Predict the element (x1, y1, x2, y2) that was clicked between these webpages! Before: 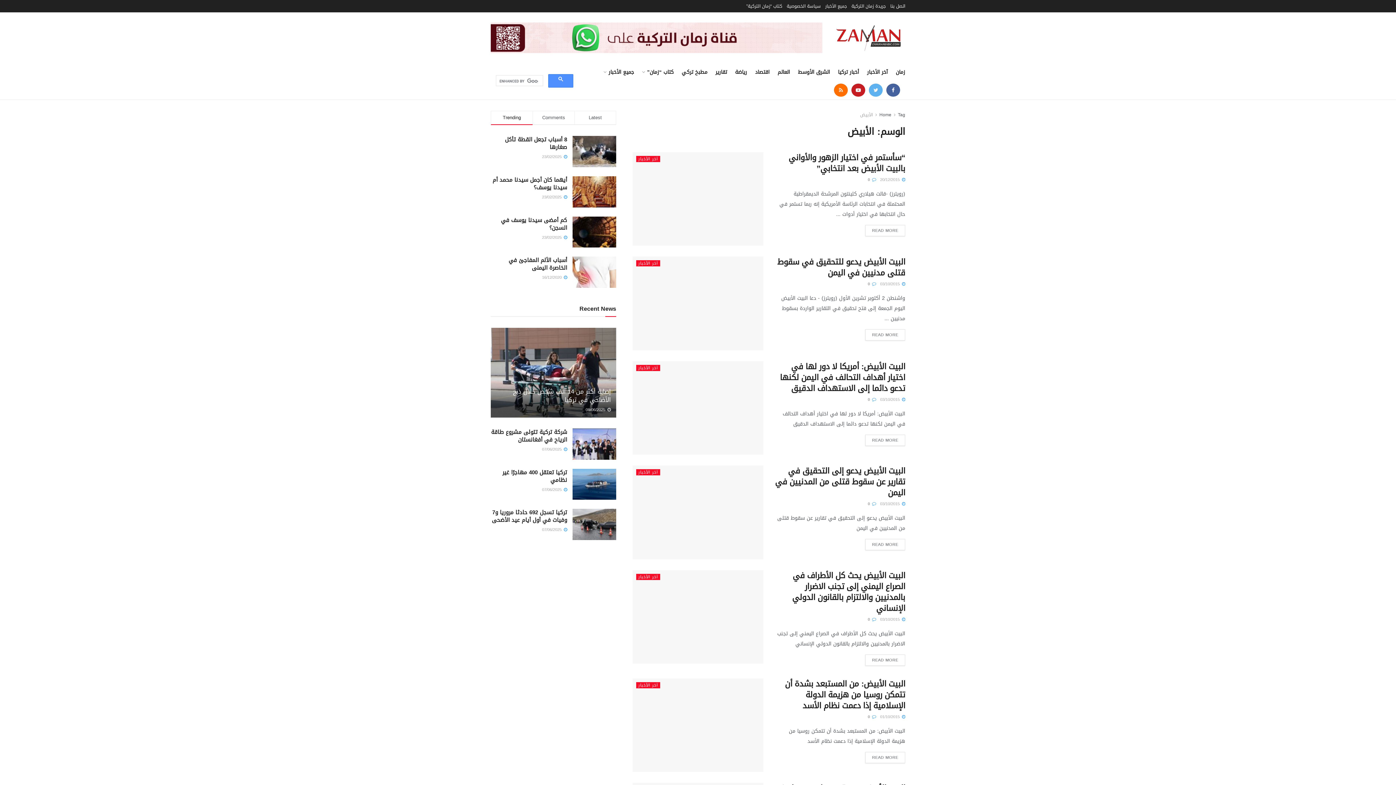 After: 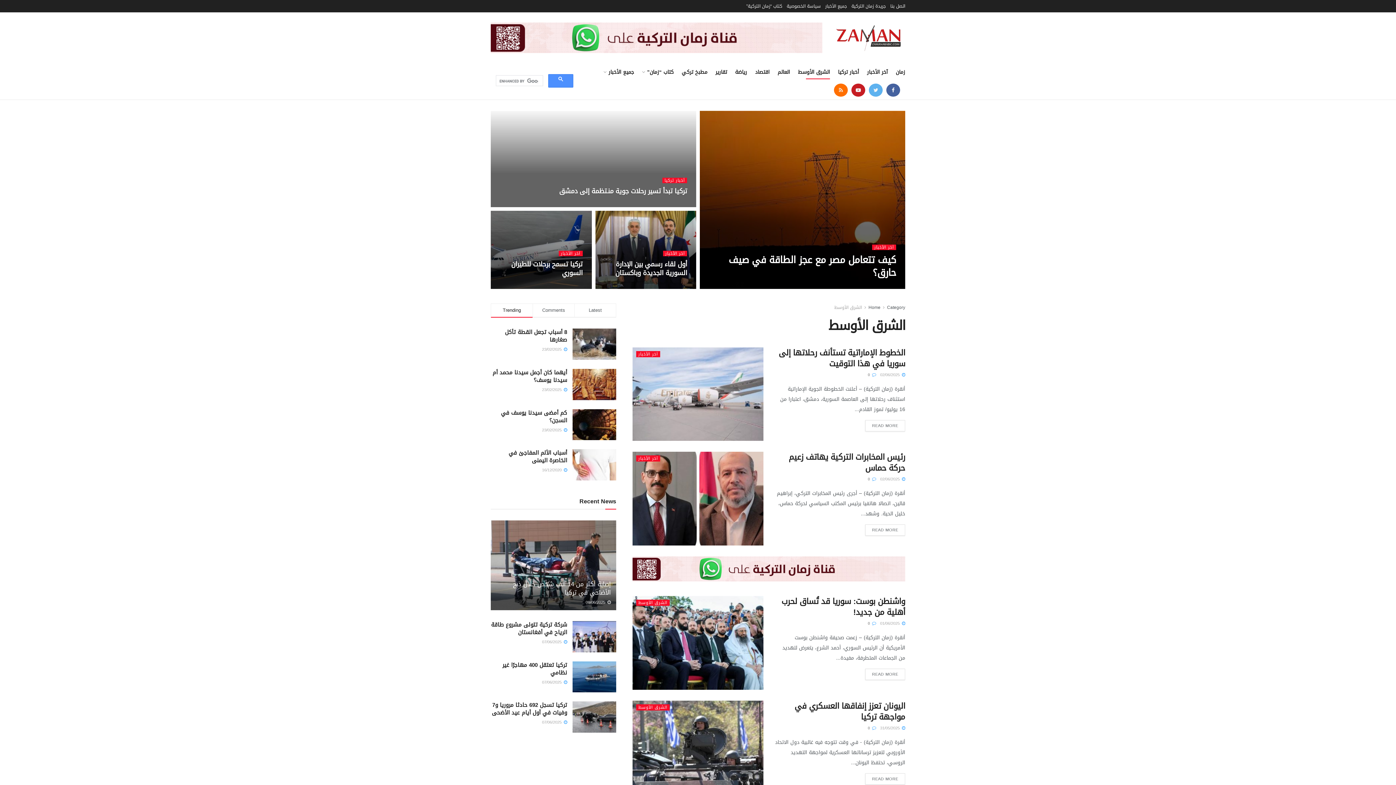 Action: bbox: (798, 65, 830, 79) label: الشرق الأوسط